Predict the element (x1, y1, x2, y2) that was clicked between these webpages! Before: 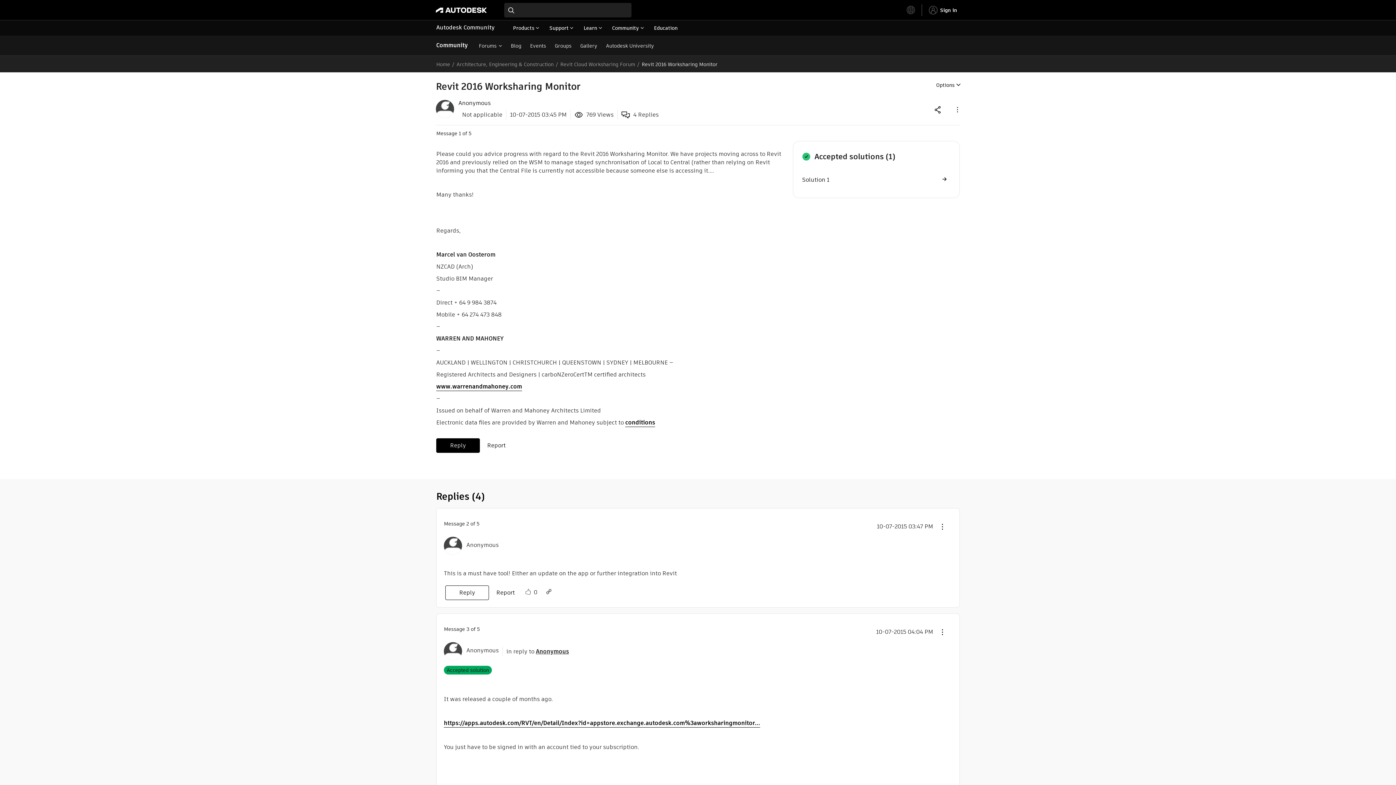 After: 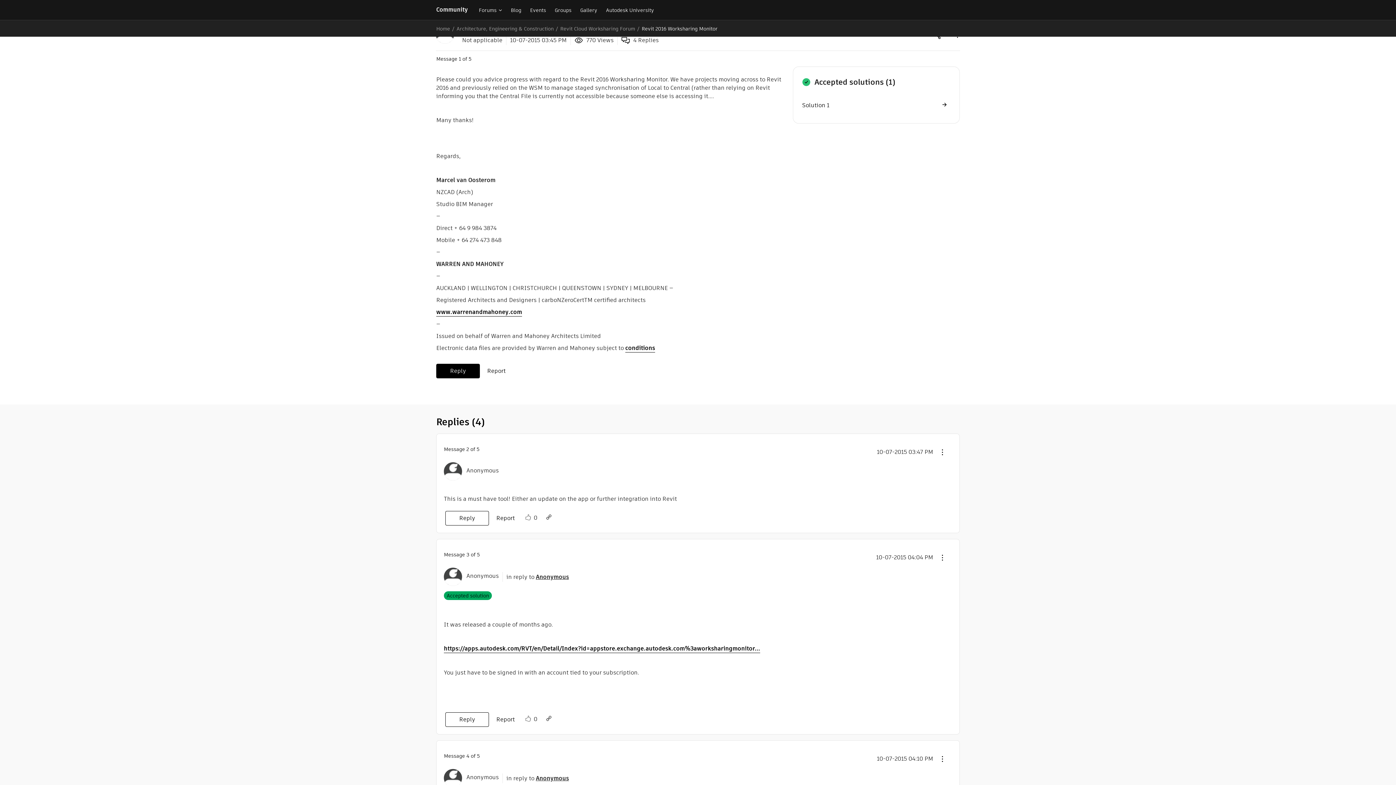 Action: label: Message 1 of 5 bbox: (458, 129, 461, 137)